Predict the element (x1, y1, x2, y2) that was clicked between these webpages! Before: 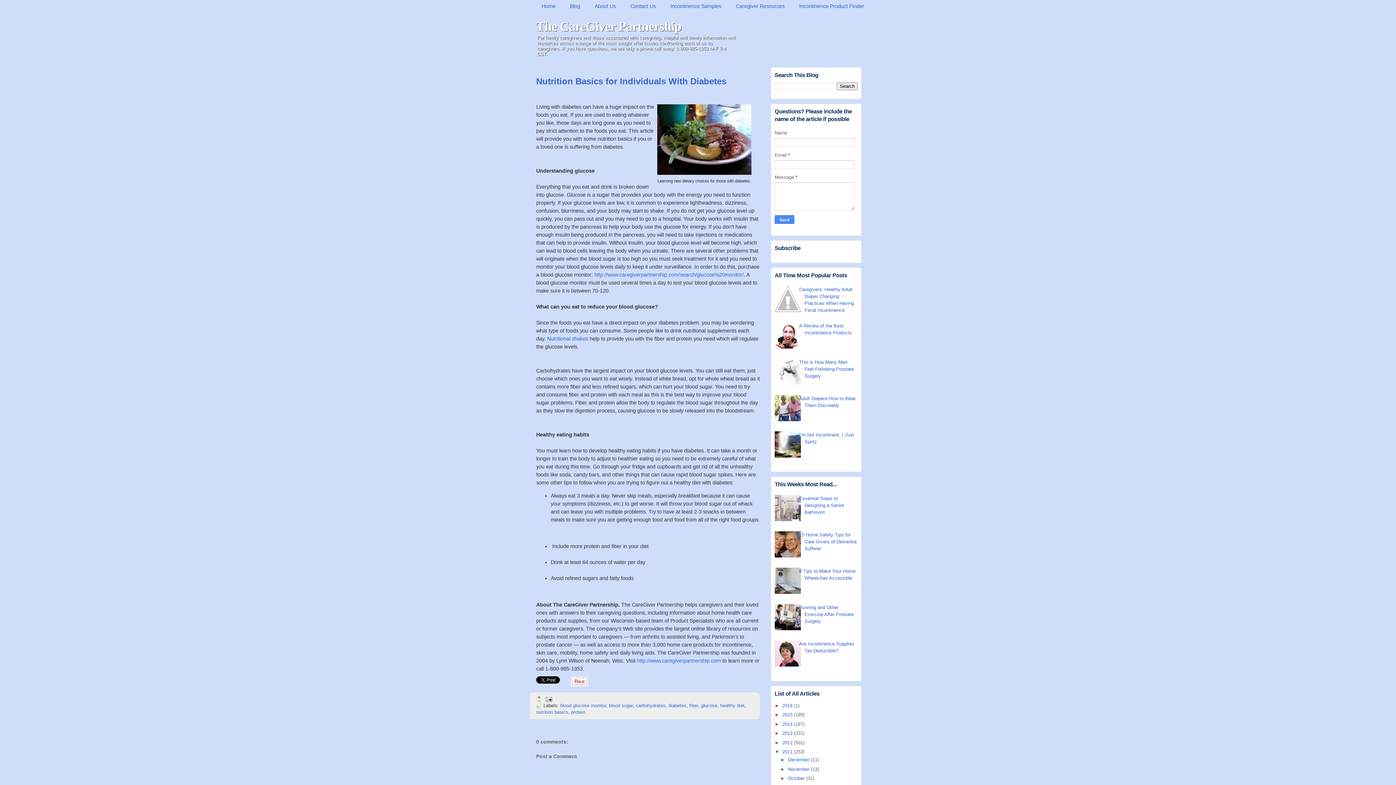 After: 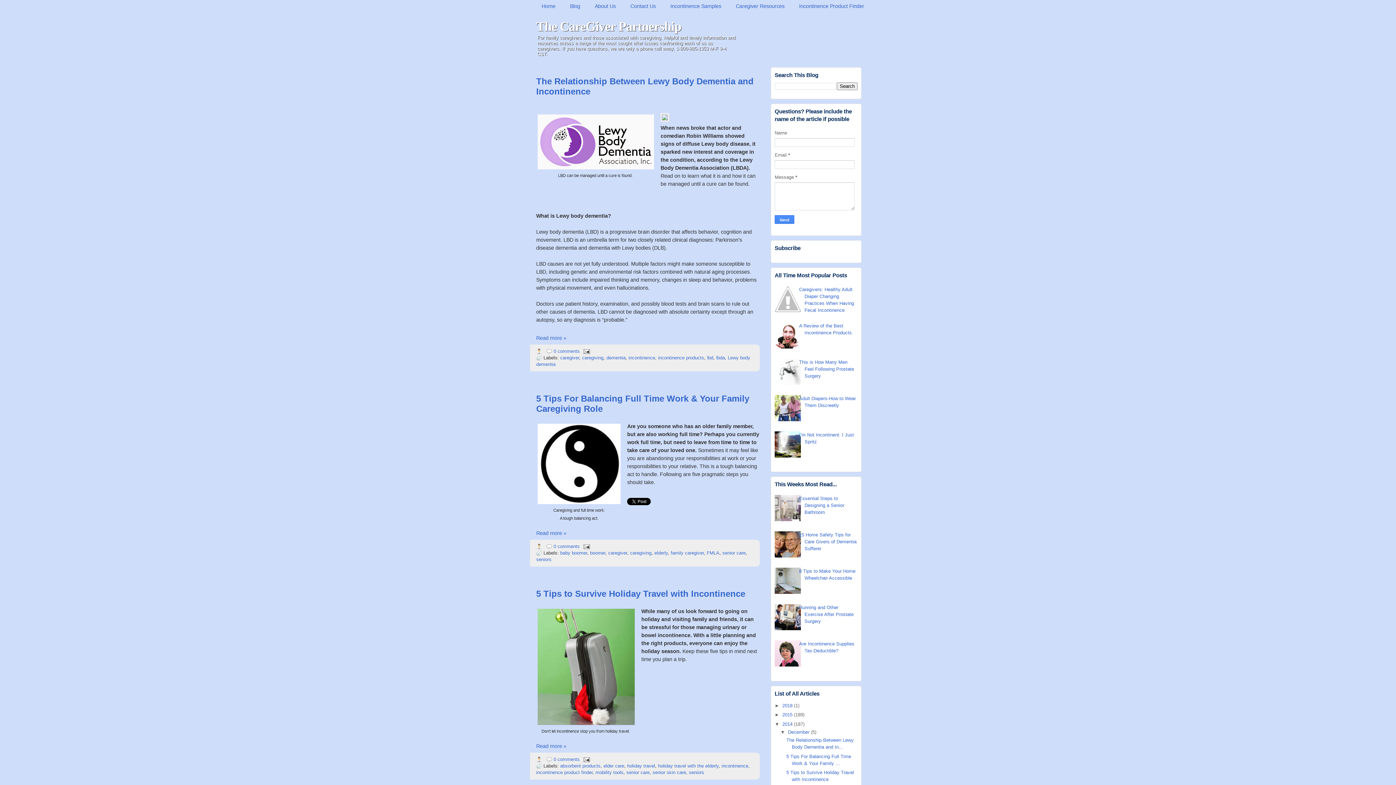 Action: bbox: (782, 721, 792, 727) label: 2014